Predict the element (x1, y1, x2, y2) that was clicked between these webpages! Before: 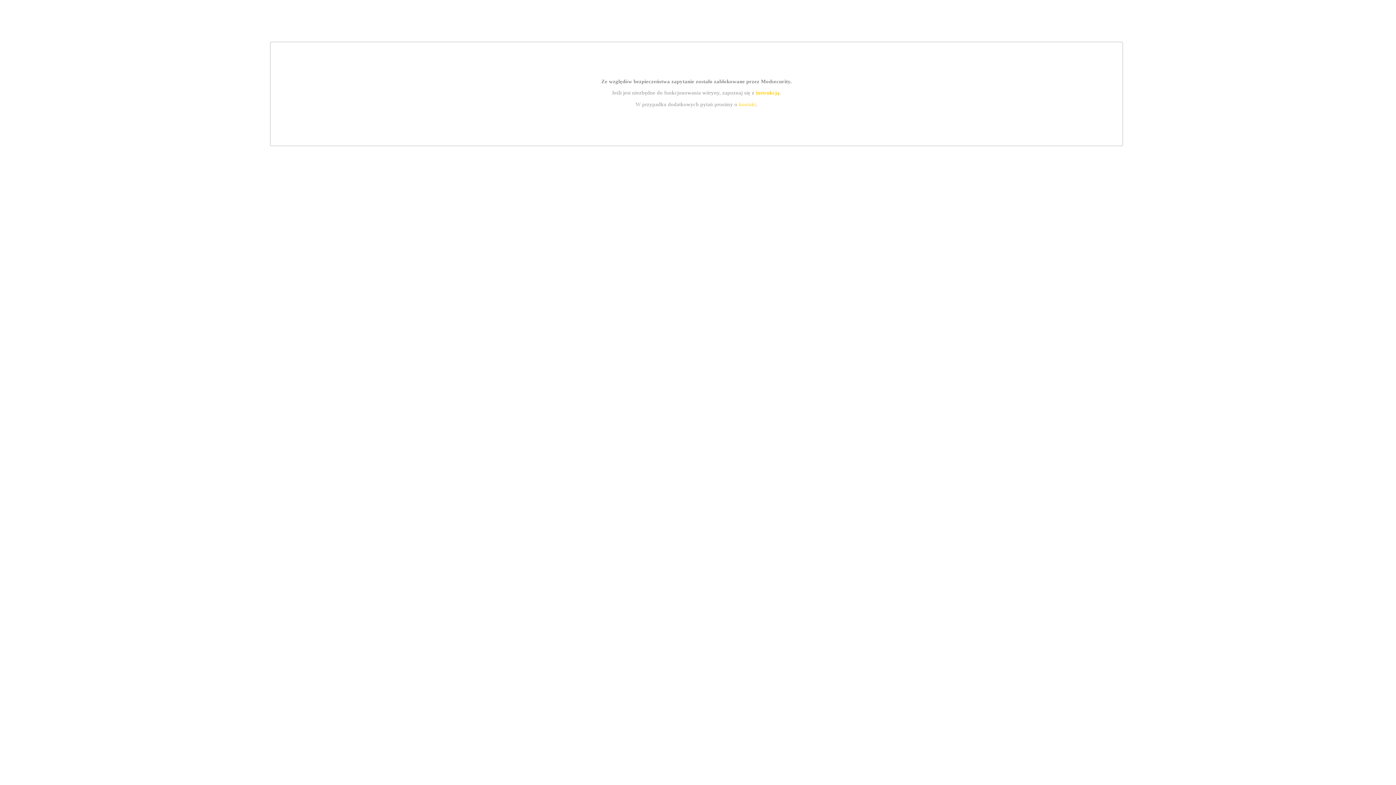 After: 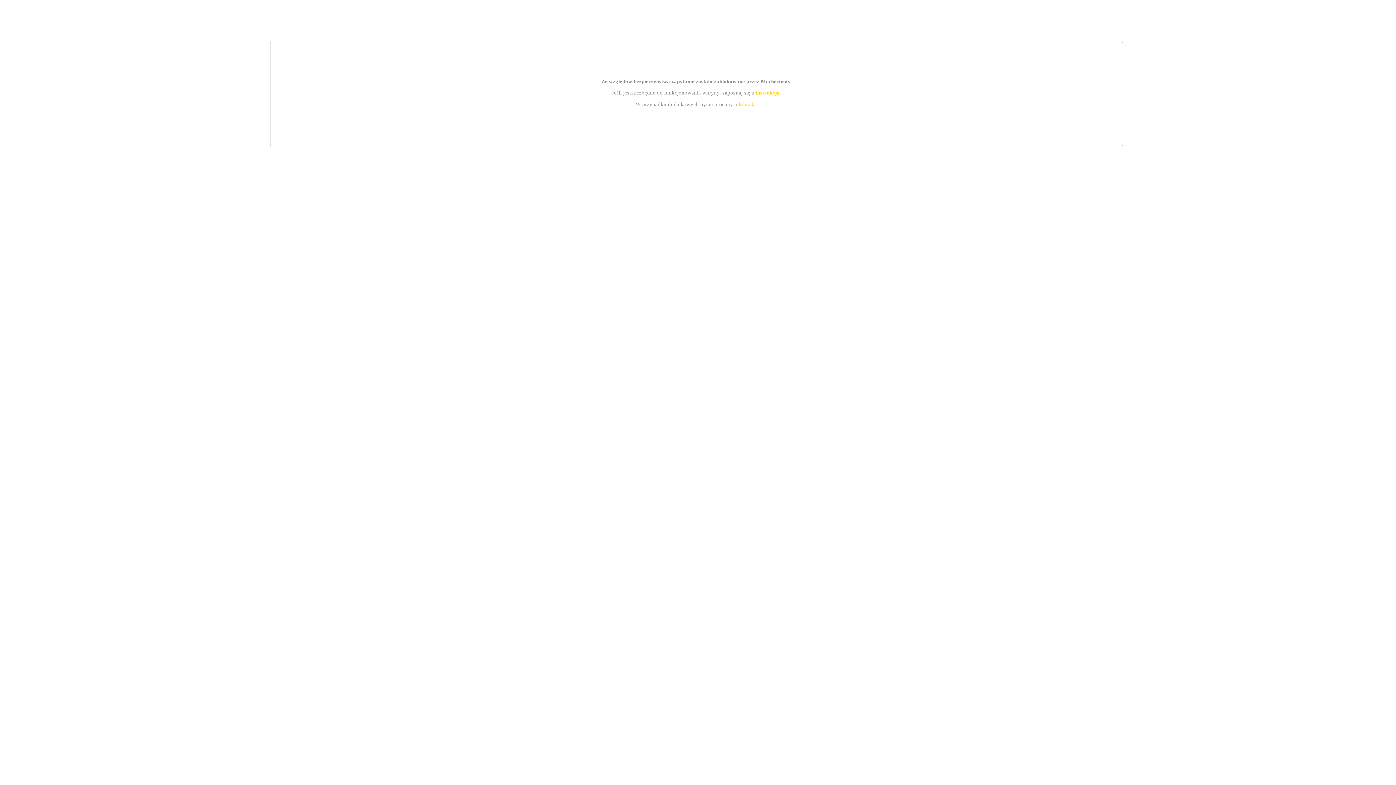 Action: label: kontakt bbox: (739, 101, 756, 107)